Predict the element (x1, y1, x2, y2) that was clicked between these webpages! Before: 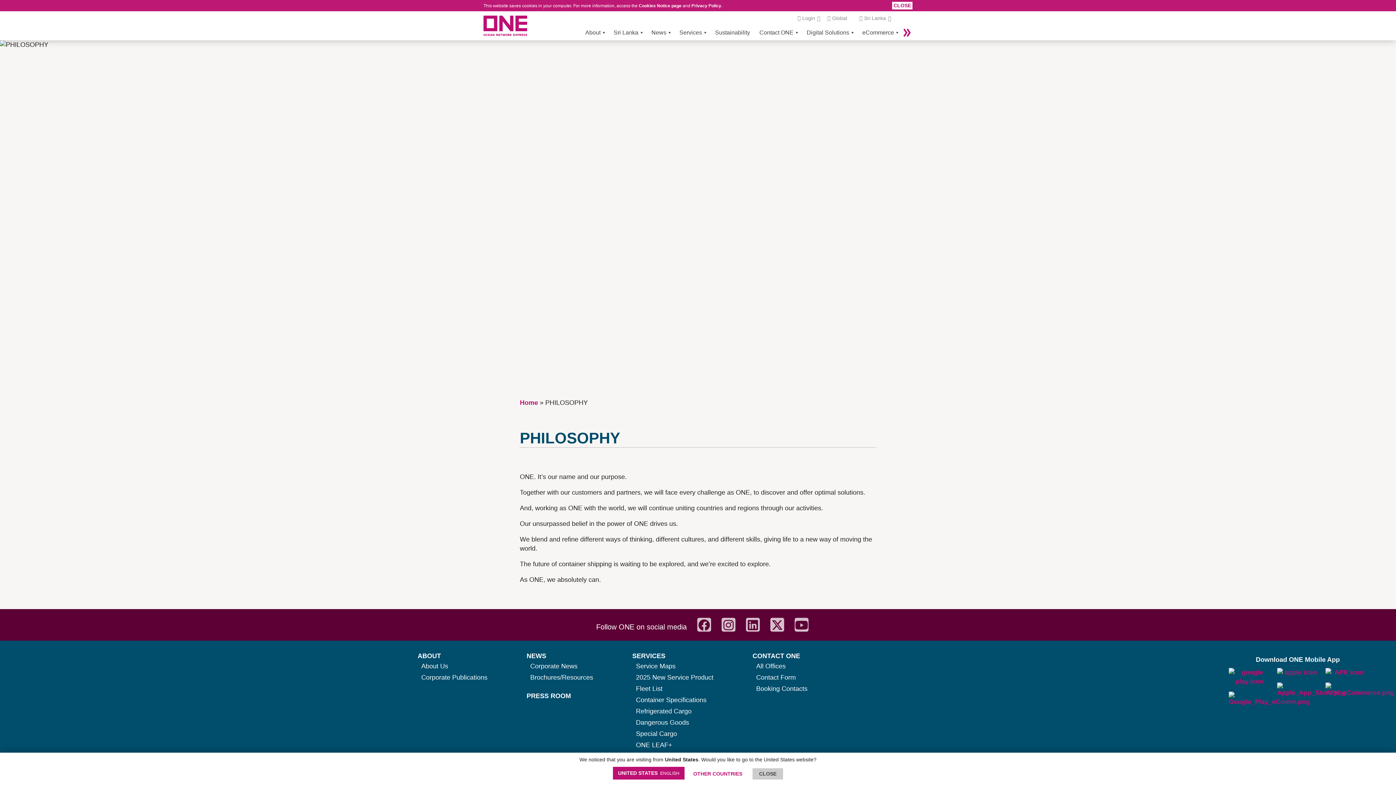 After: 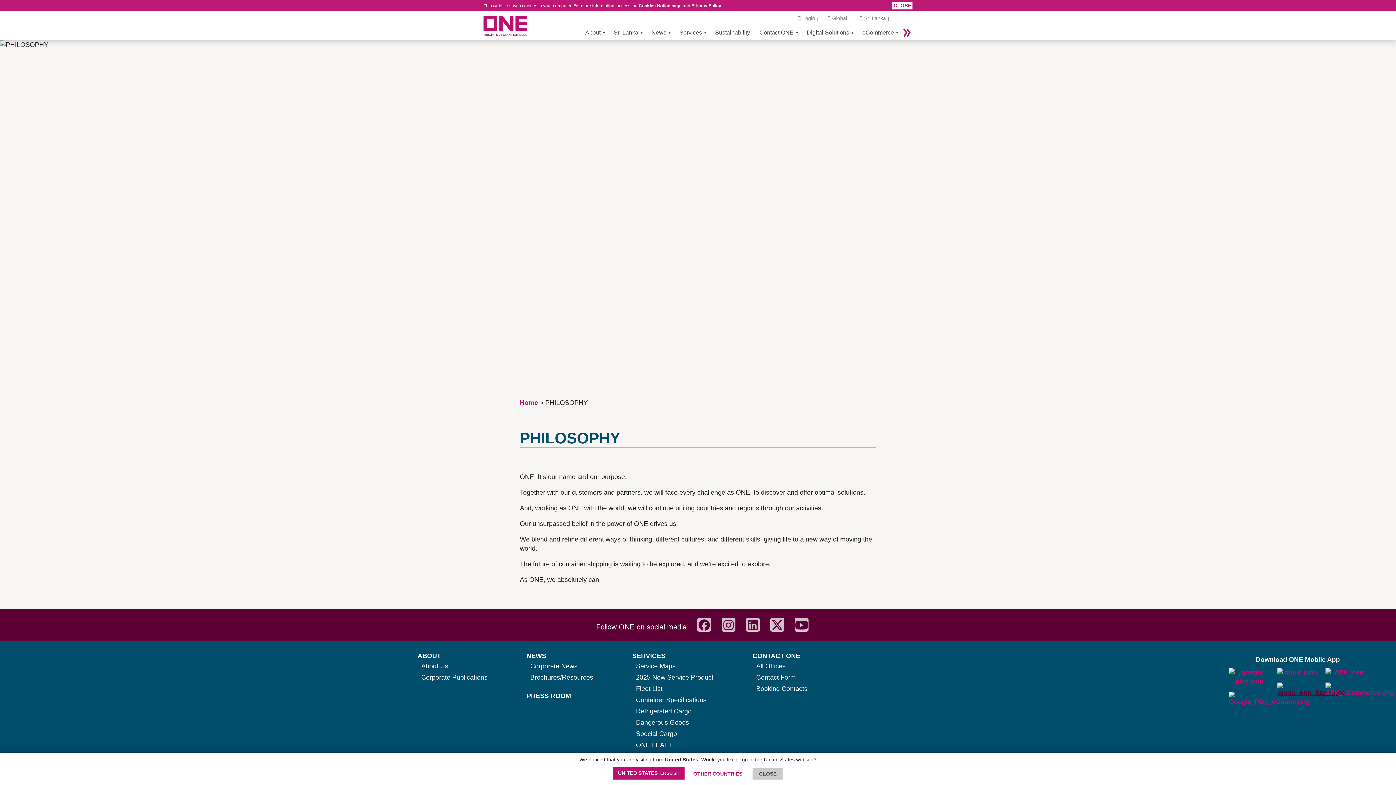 Action: bbox: (1277, 682, 1318, 697)